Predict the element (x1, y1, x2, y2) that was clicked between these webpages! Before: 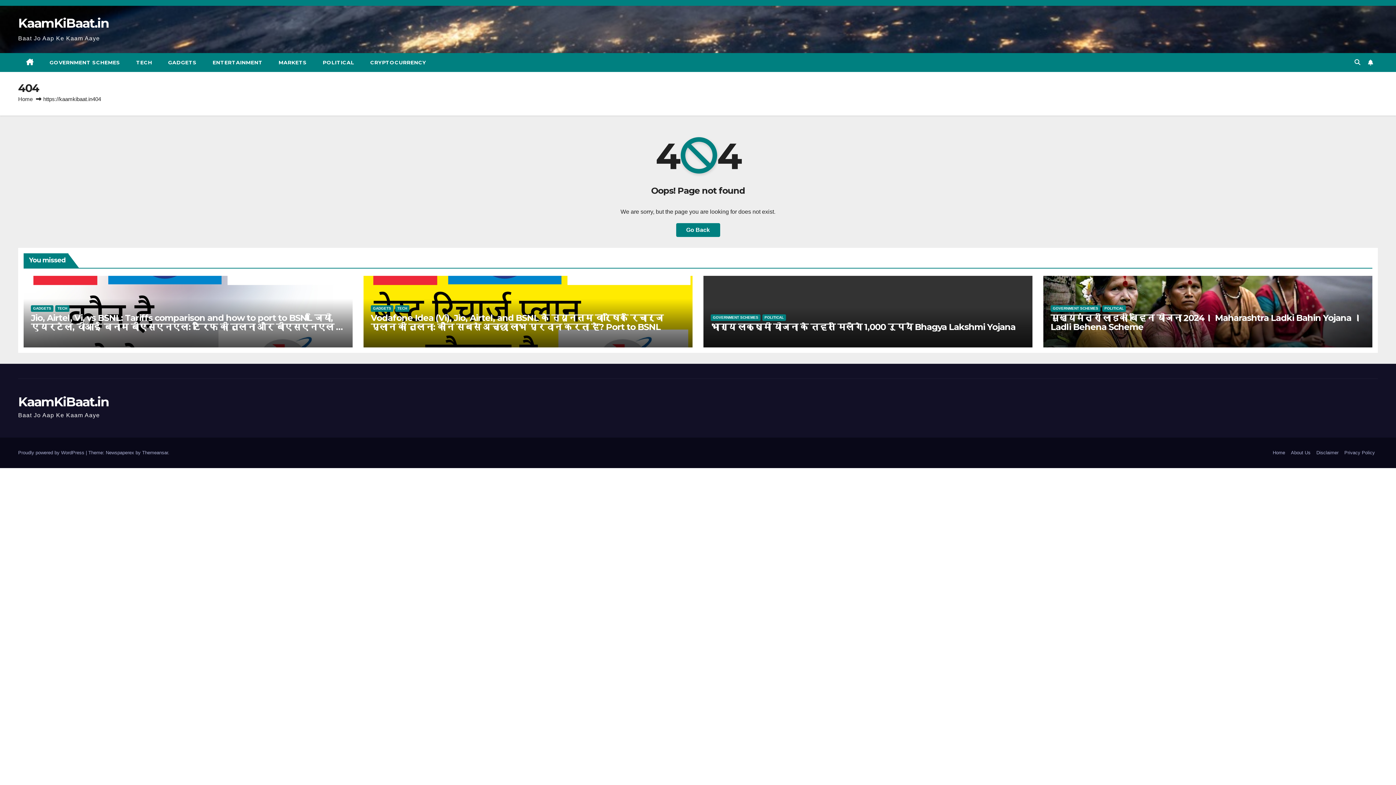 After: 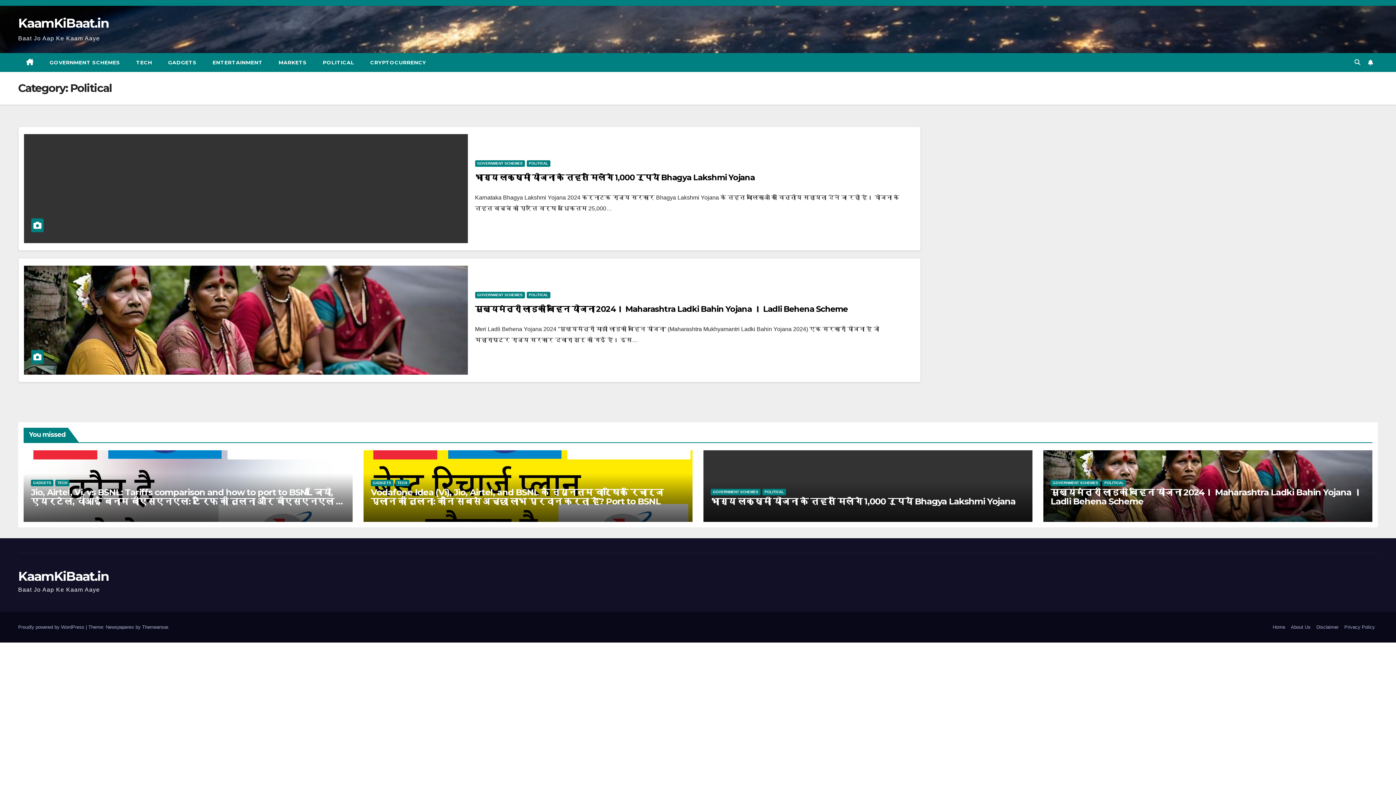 Action: label: POLITICAL bbox: (762, 314, 786, 321)